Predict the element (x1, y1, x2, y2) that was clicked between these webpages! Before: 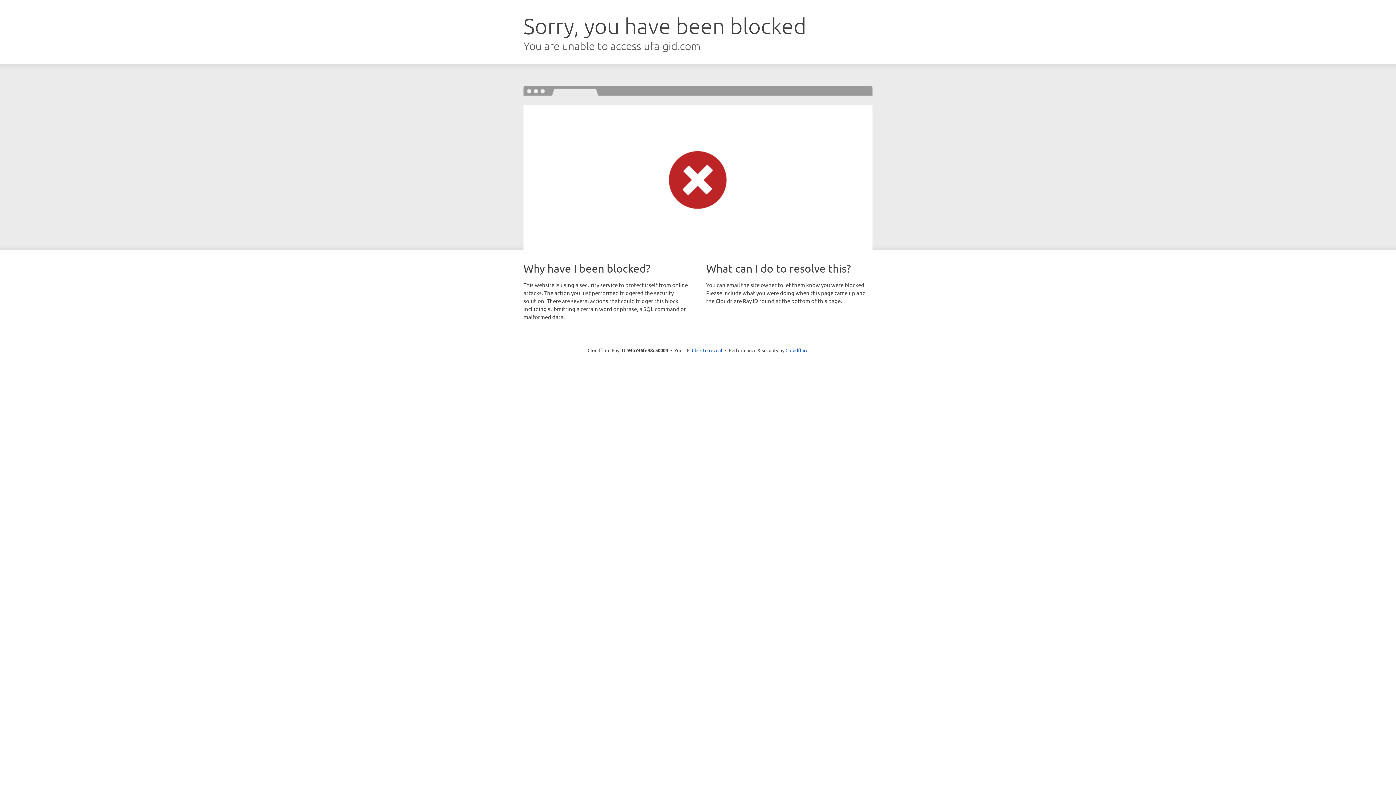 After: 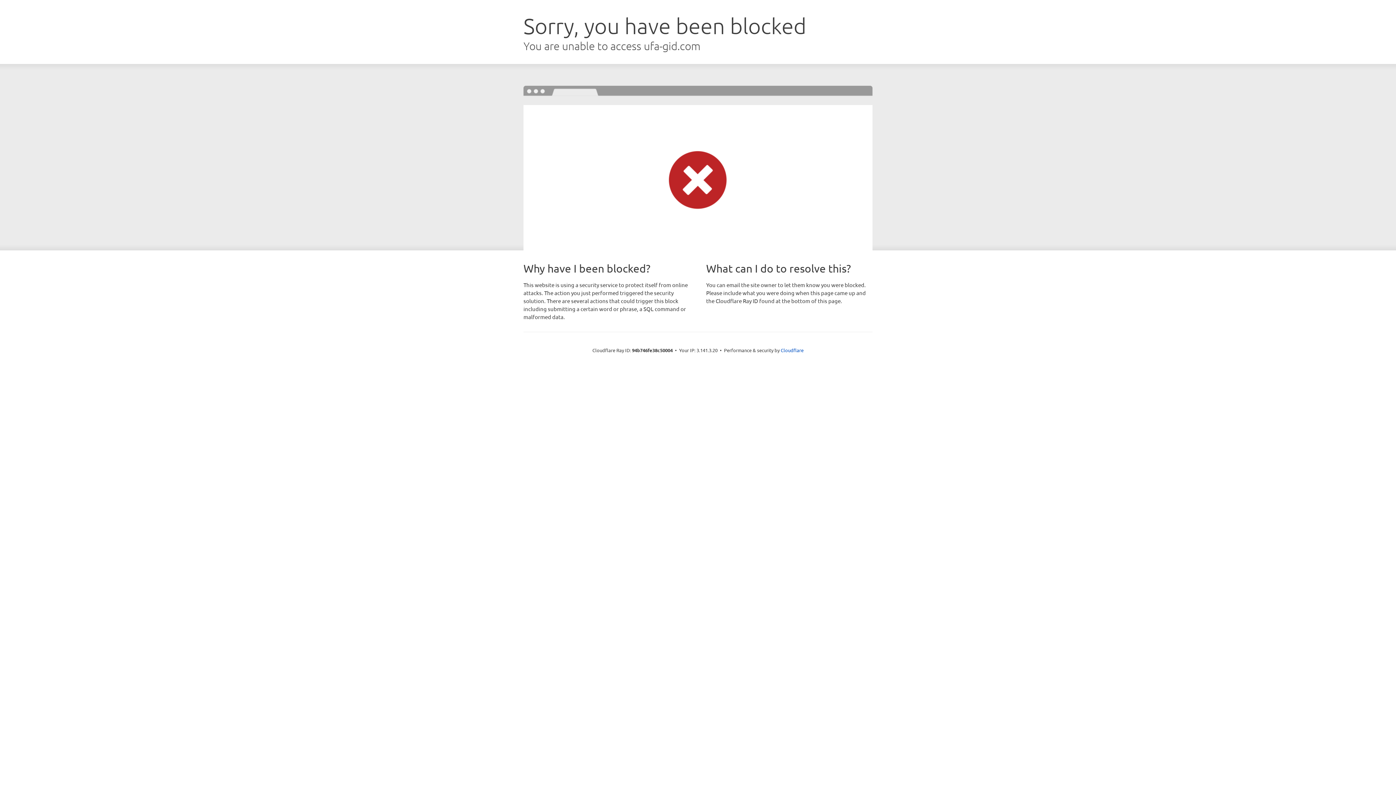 Action: bbox: (692, 346, 722, 353) label: Click to reveal